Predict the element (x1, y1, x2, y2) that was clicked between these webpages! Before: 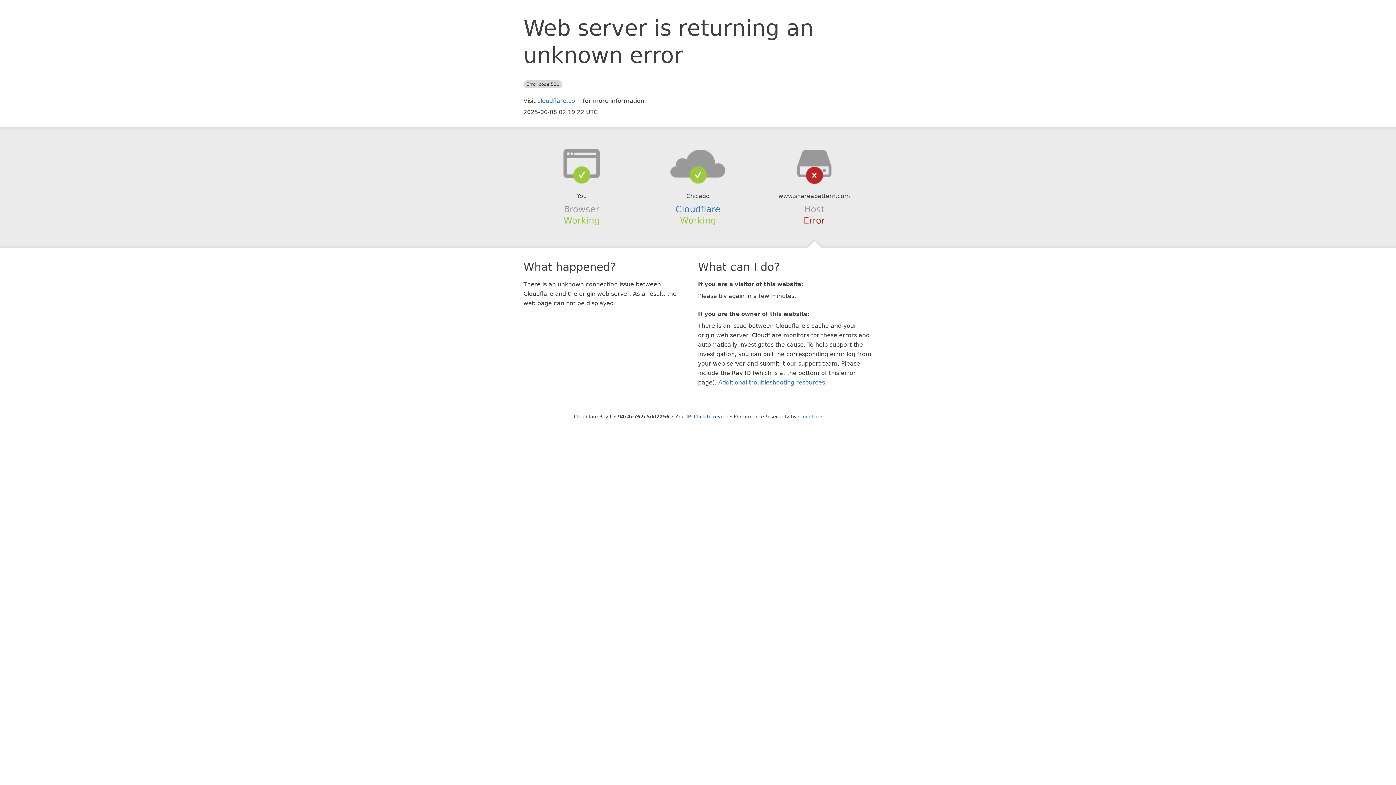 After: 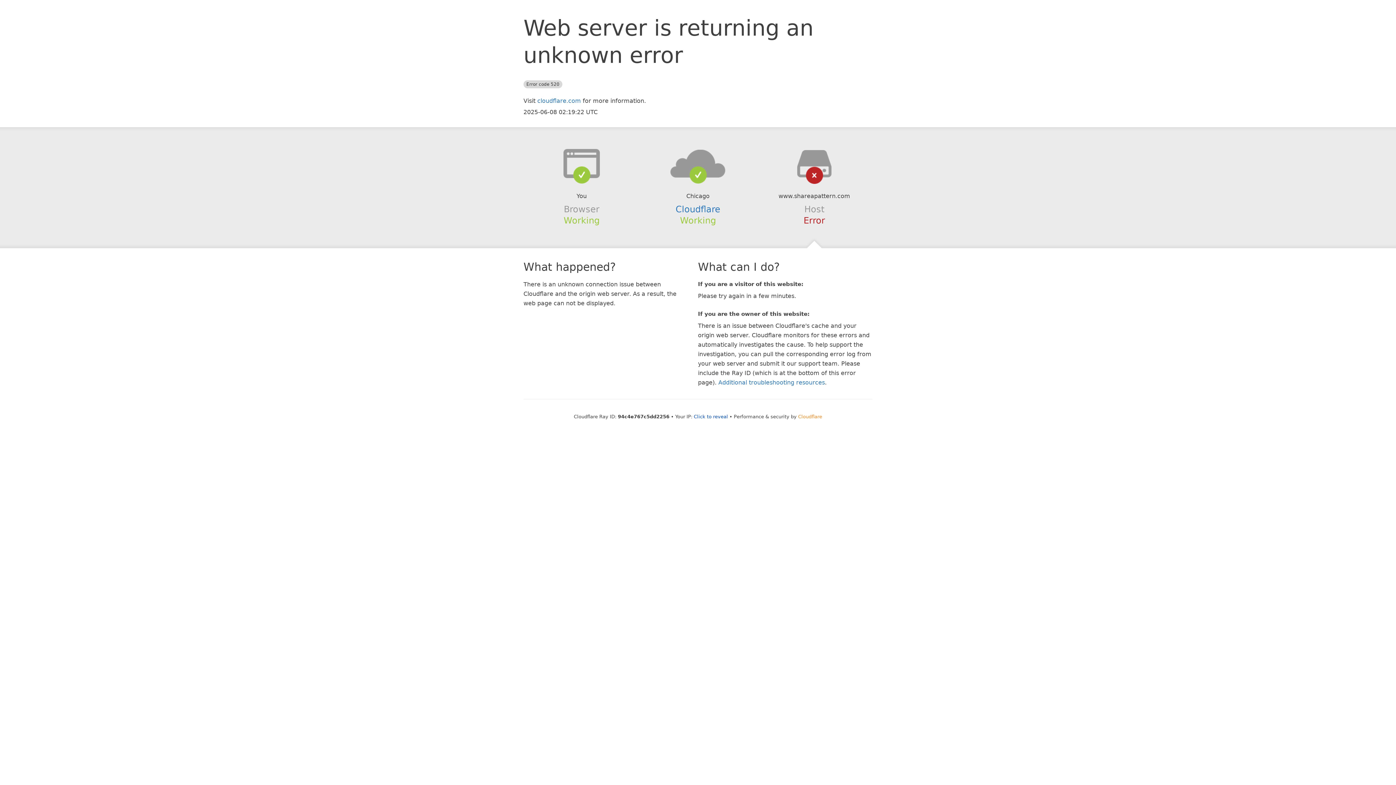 Action: label: Cloudflare bbox: (798, 414, 822, 419)